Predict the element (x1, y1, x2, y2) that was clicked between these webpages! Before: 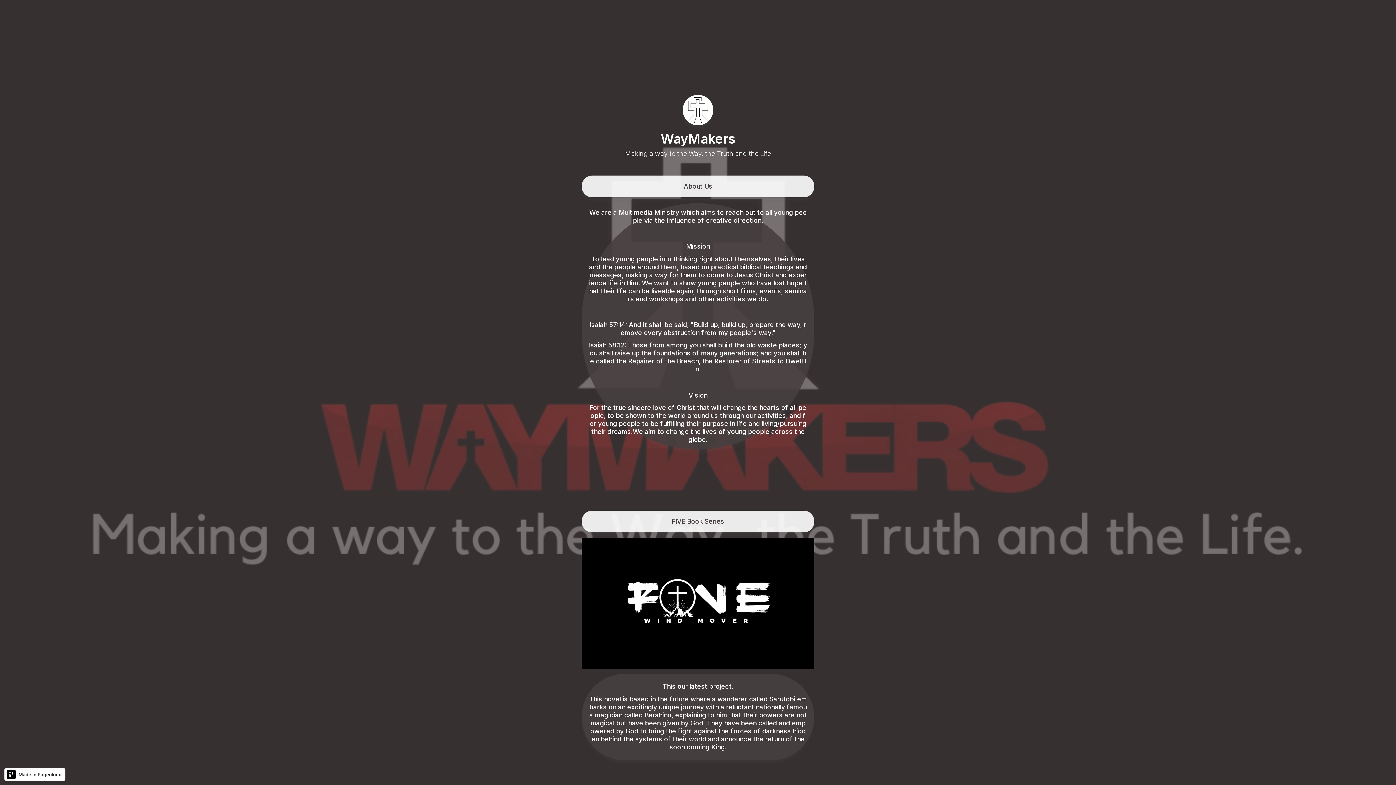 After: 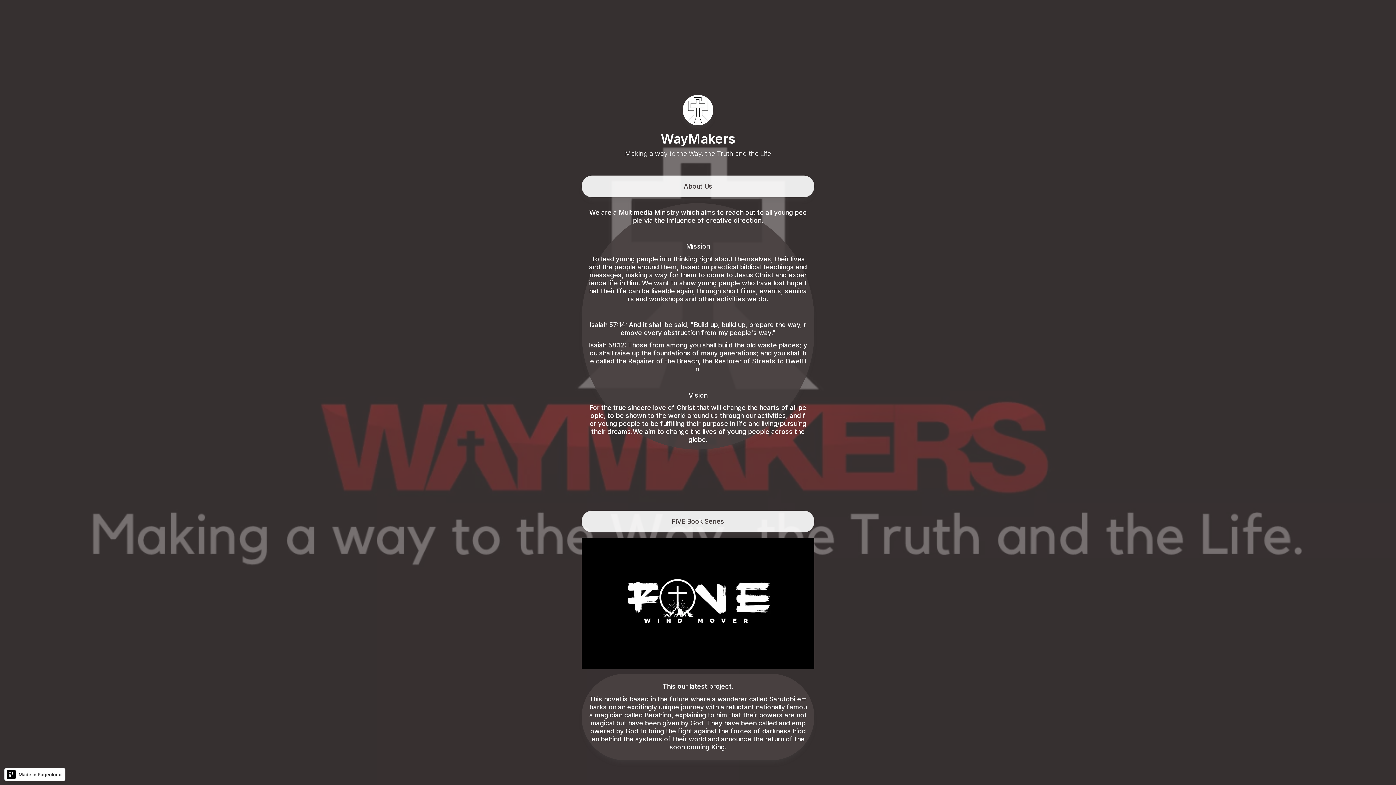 Action: bbox: (581, 674, 814, 760) label: This our latest project.

This novel is based in the future where a wanderer called Sarutobi embarks on an excitingly unique journey with a reluctant nationally famous magician called Berahino, explaining to him that their powers are not magical but have been given by God. They have been called and empowered by God to bring the fight against the forces of darkness hidden behind the systems of their world and announce the return of the soon coming King.